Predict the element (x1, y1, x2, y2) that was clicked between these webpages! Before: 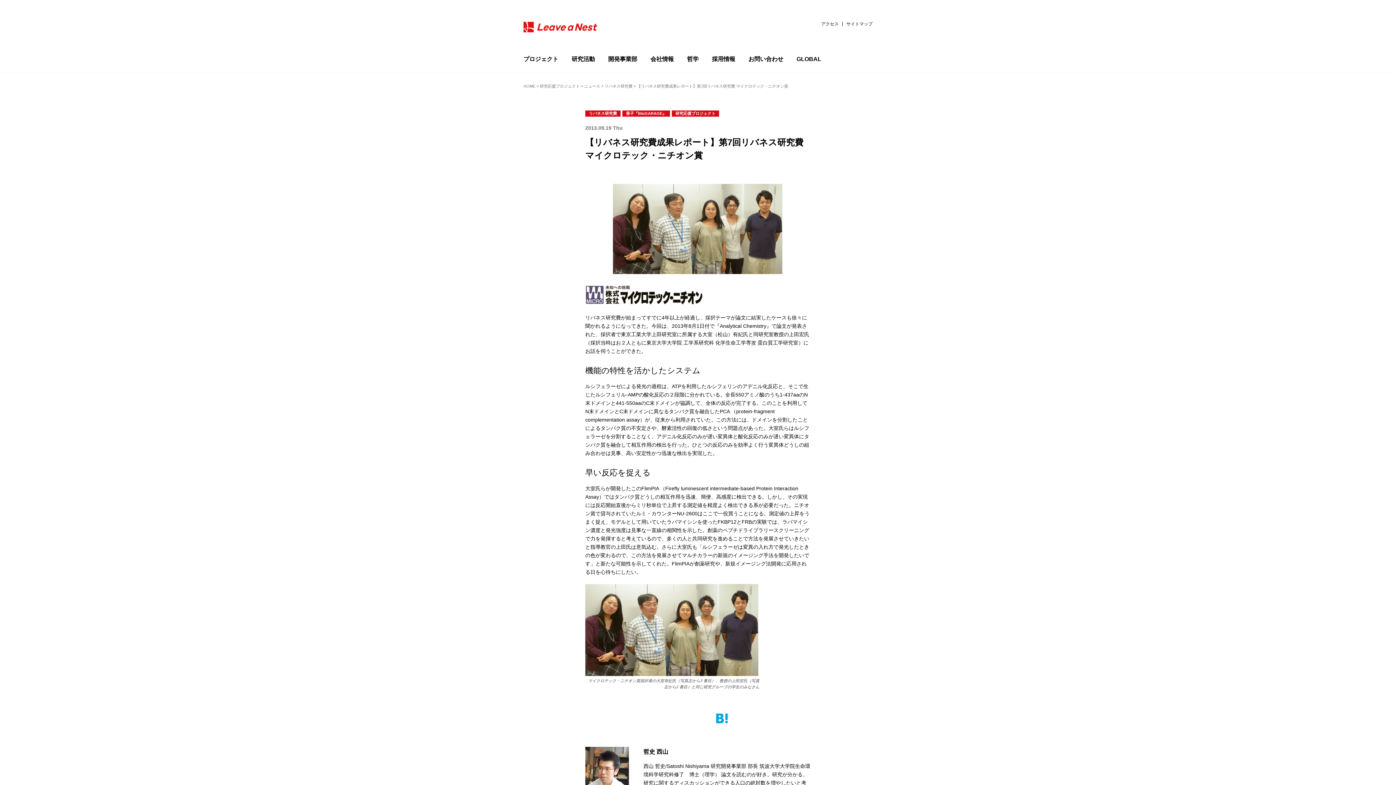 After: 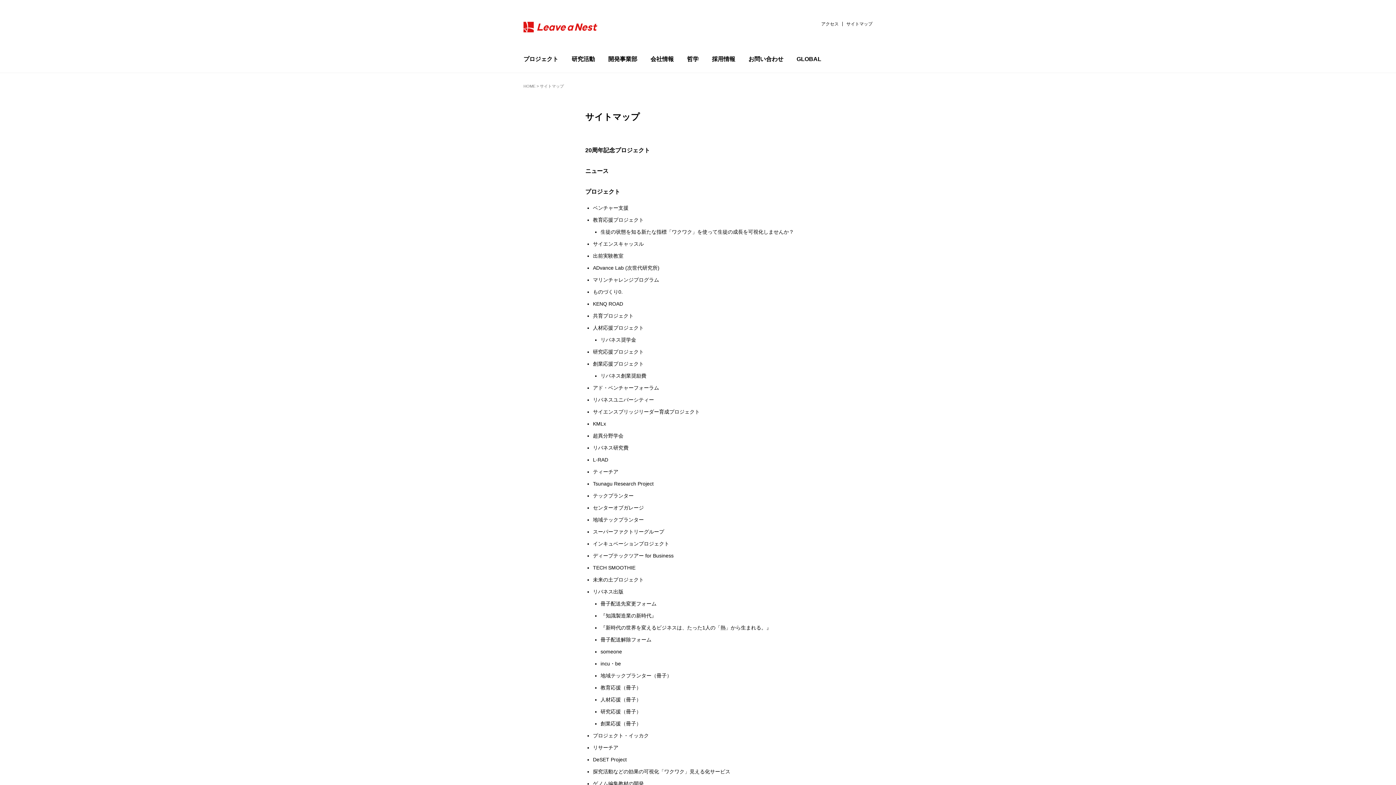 Action: bbox: (846, 21, 872, 26) label: サイトマップ